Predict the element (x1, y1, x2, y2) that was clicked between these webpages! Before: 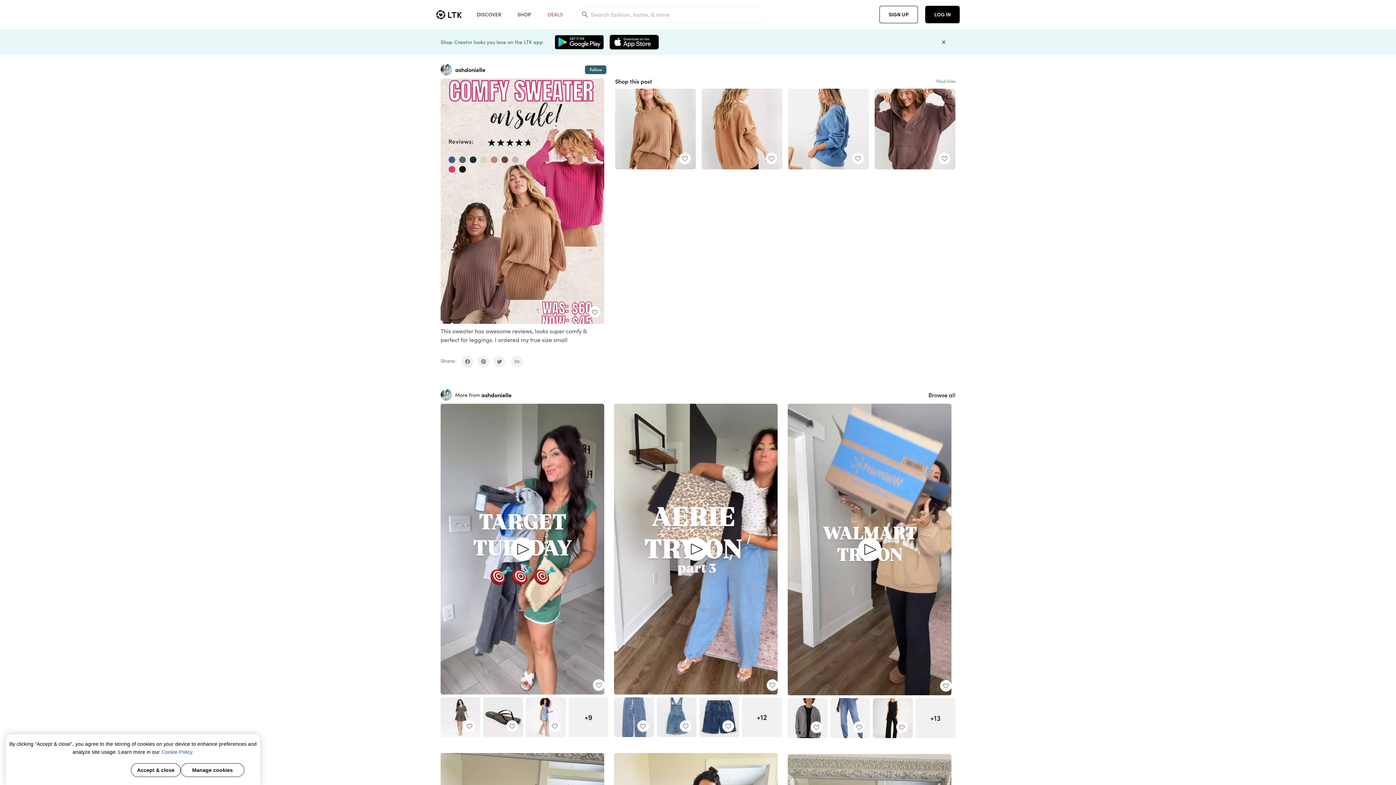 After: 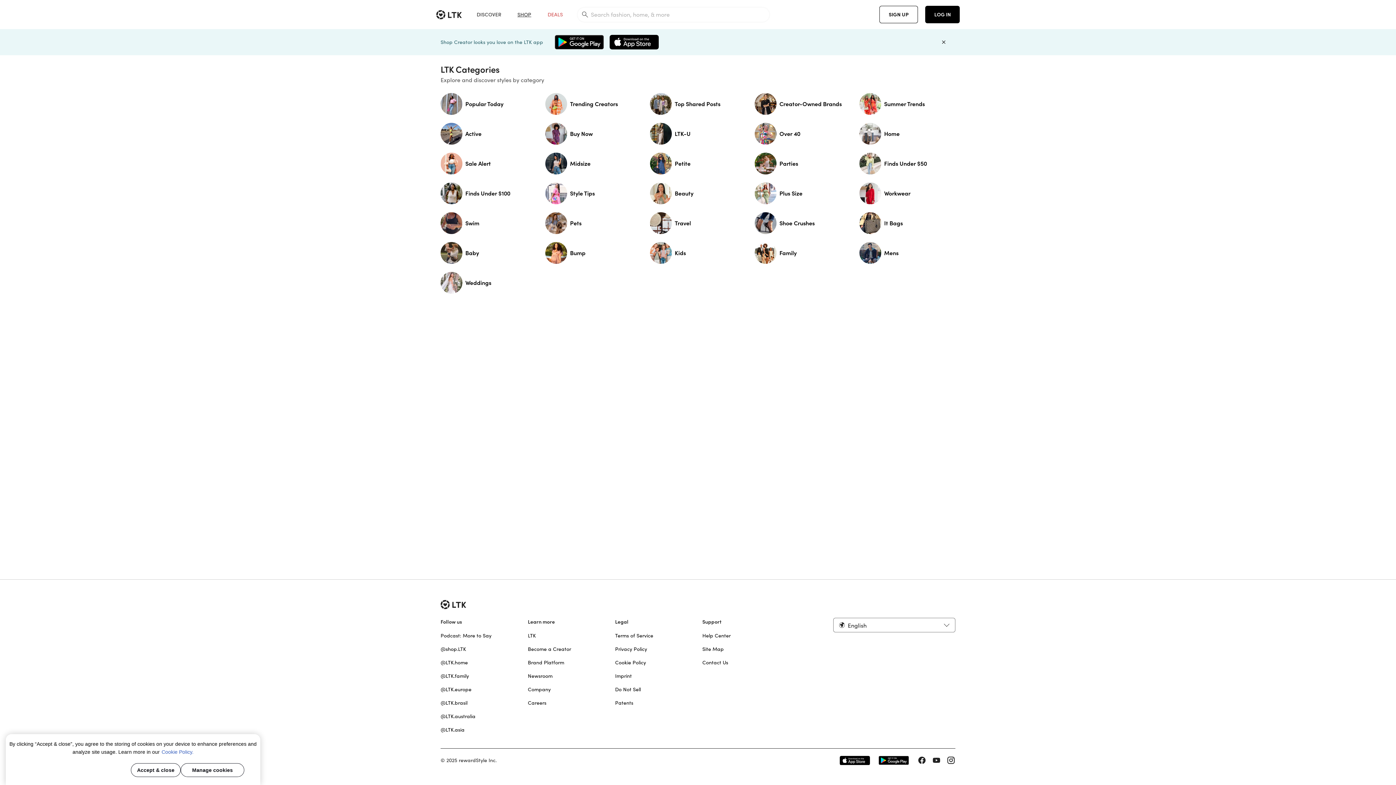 Action: label: SHOP bbox: (508, 0, 539, 29)